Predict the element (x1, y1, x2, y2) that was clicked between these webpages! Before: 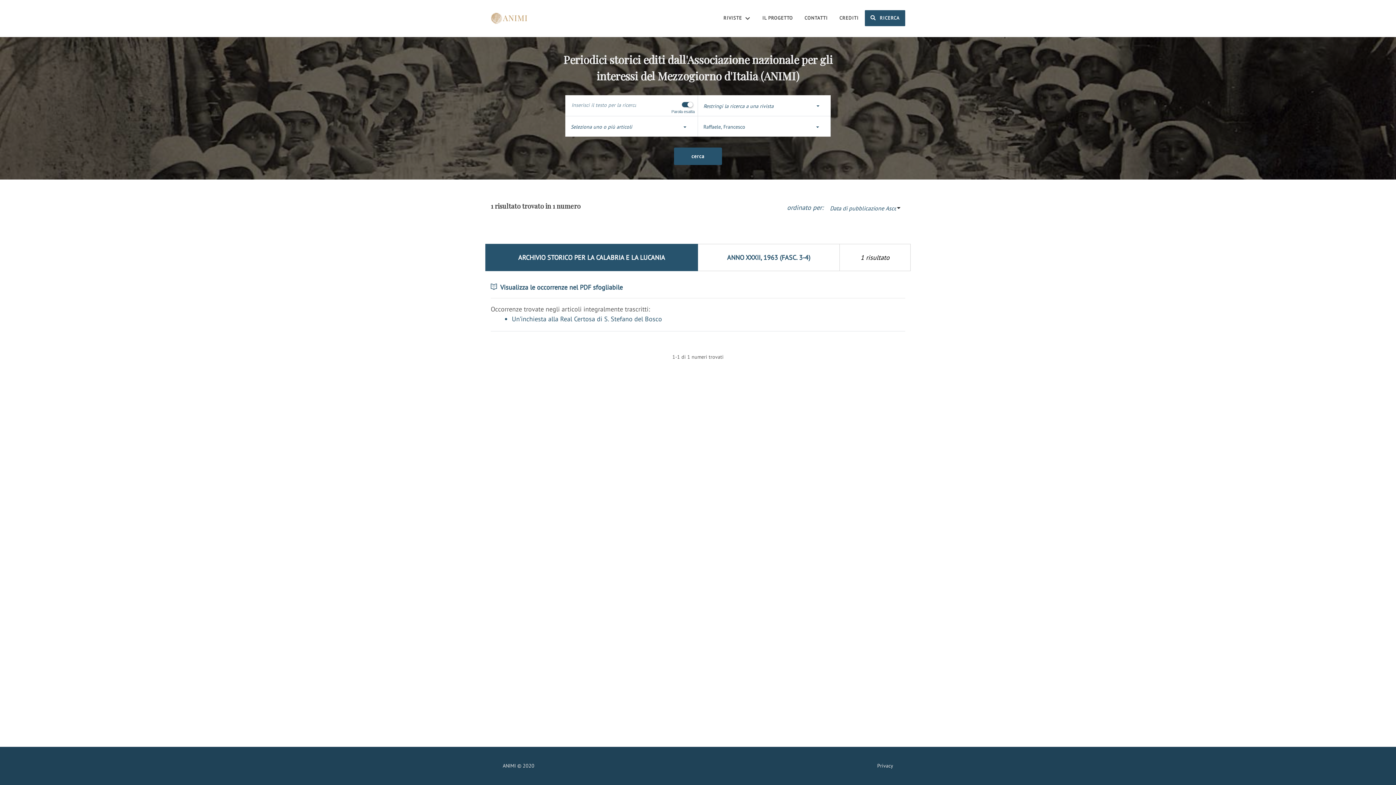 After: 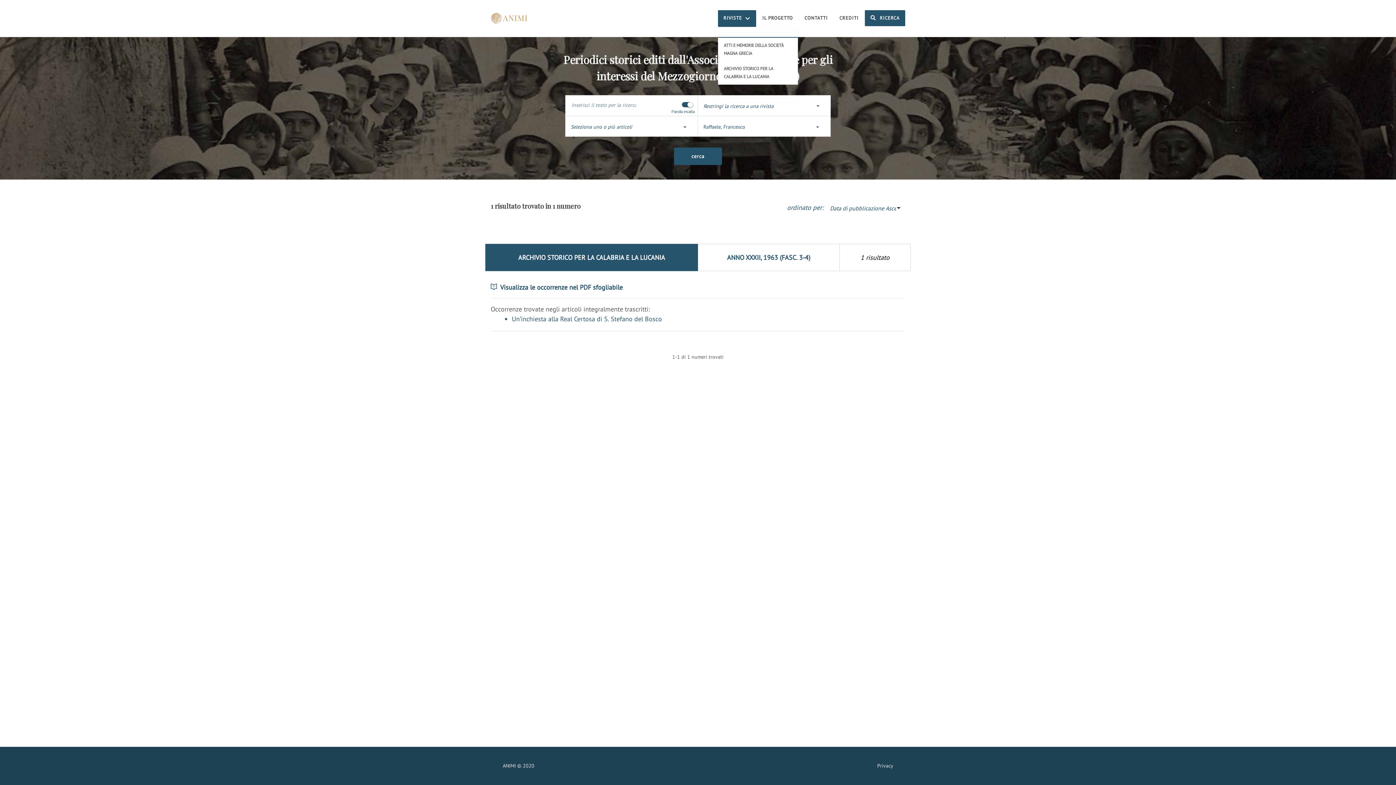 Action: label: RIVISTE  bbox: (718, 10, 756, 26)